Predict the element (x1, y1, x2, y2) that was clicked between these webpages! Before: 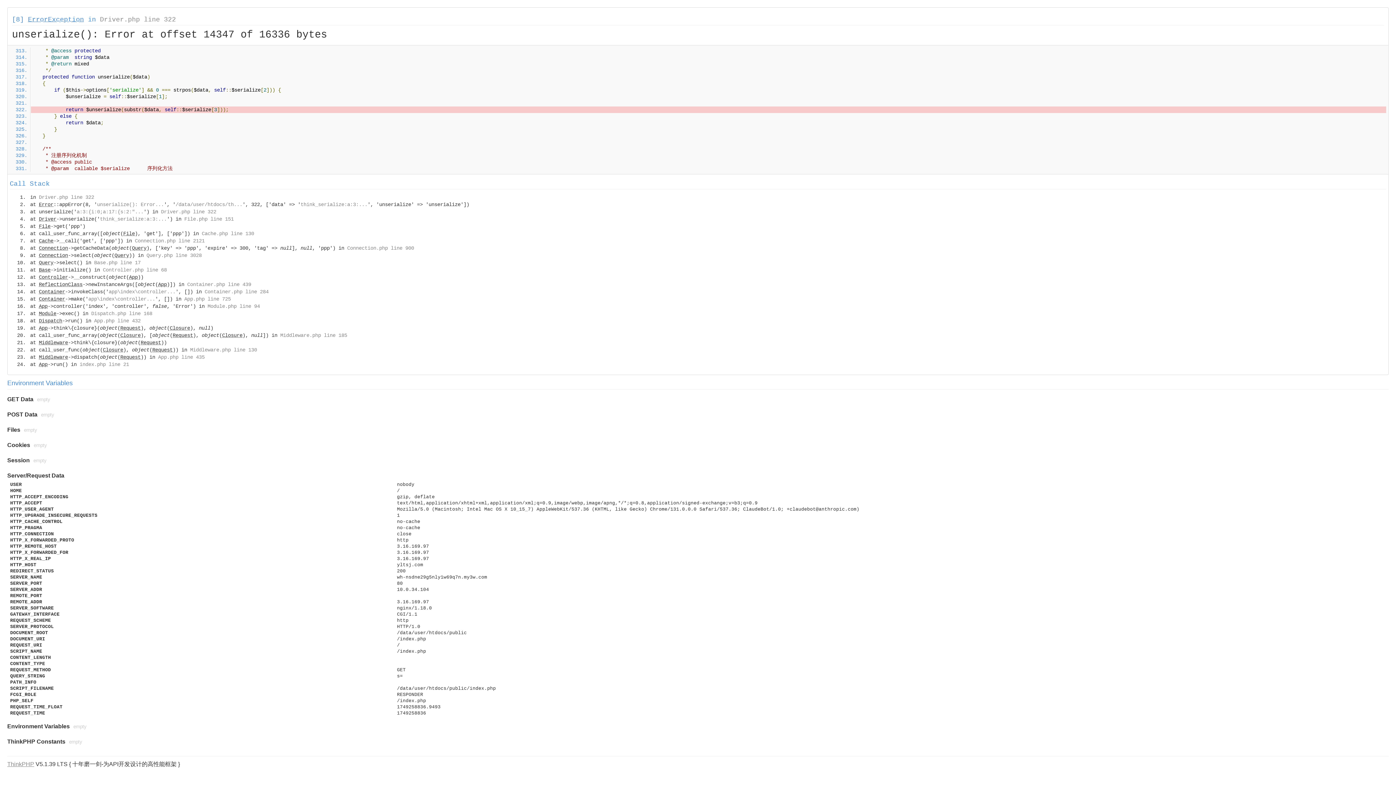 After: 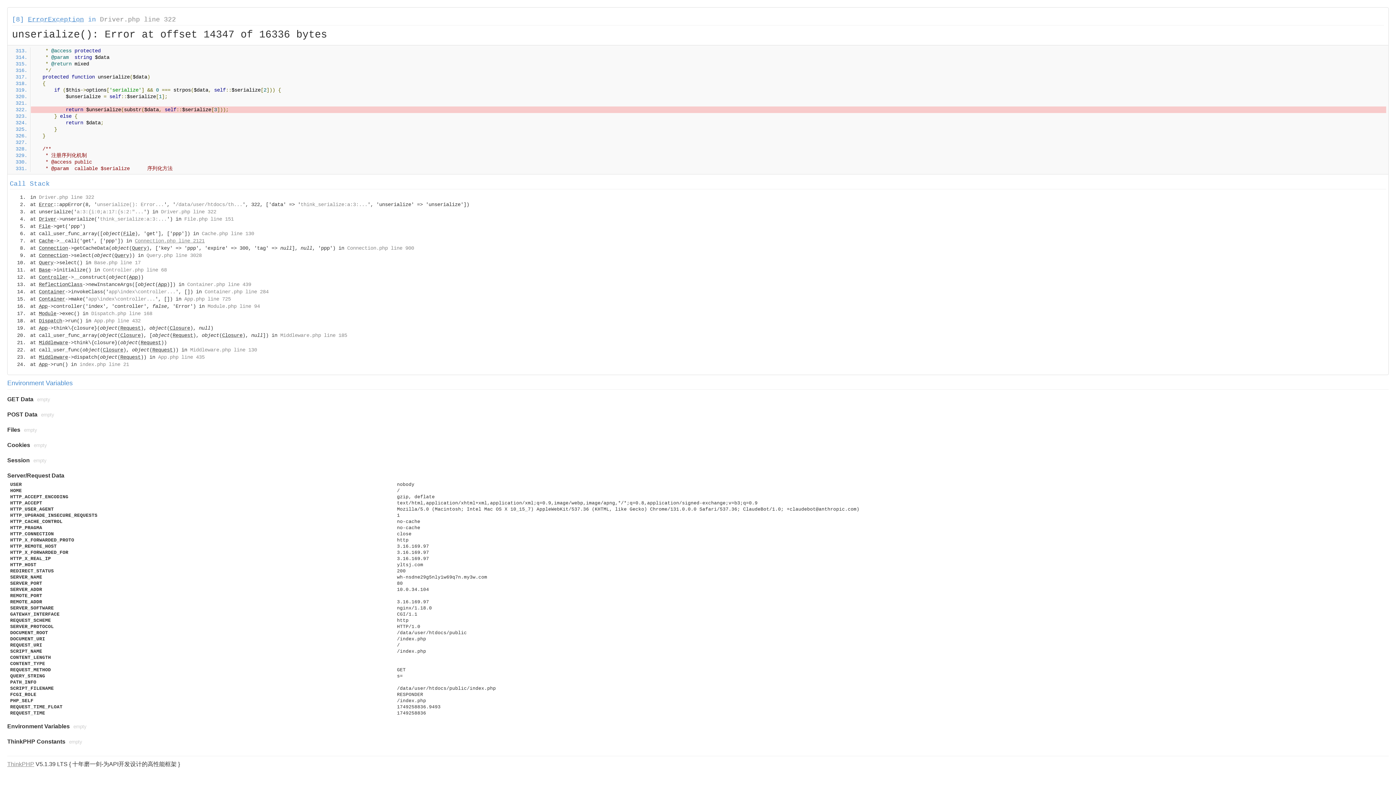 Action: label: Connection.php line 2121 bbox: (134, 238, 204, 244)